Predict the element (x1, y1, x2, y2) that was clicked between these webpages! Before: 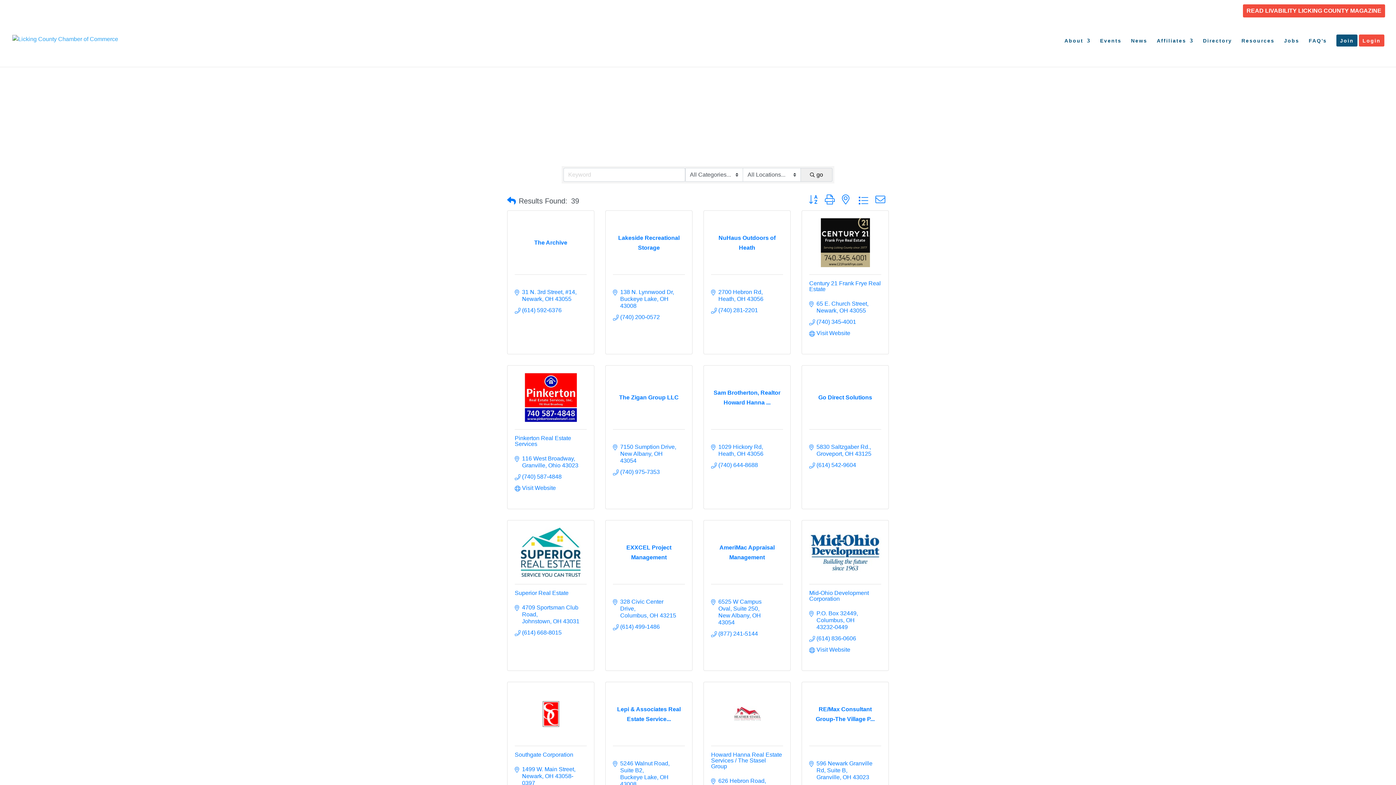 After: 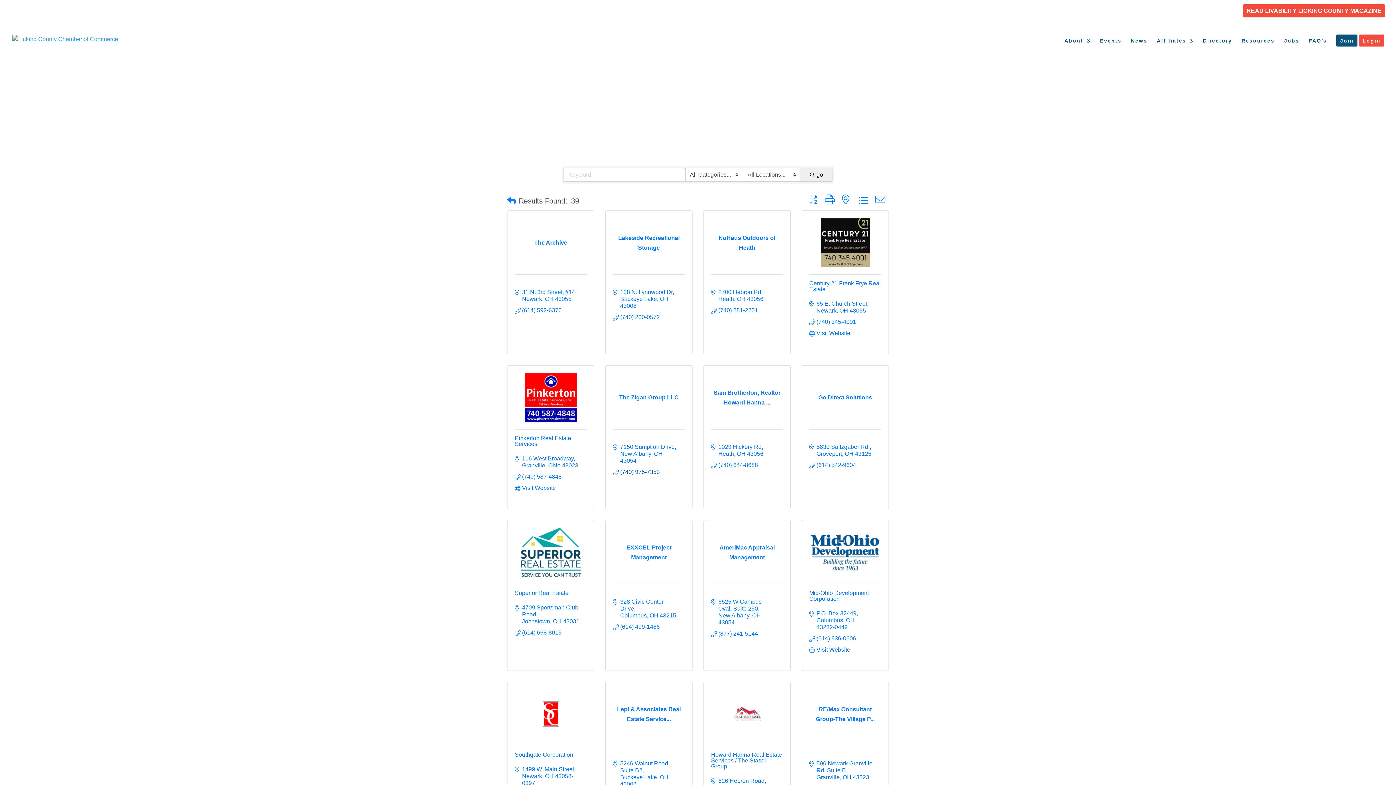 Action: bbox: (620, 468, 660, 475) label: (740) 975-7353